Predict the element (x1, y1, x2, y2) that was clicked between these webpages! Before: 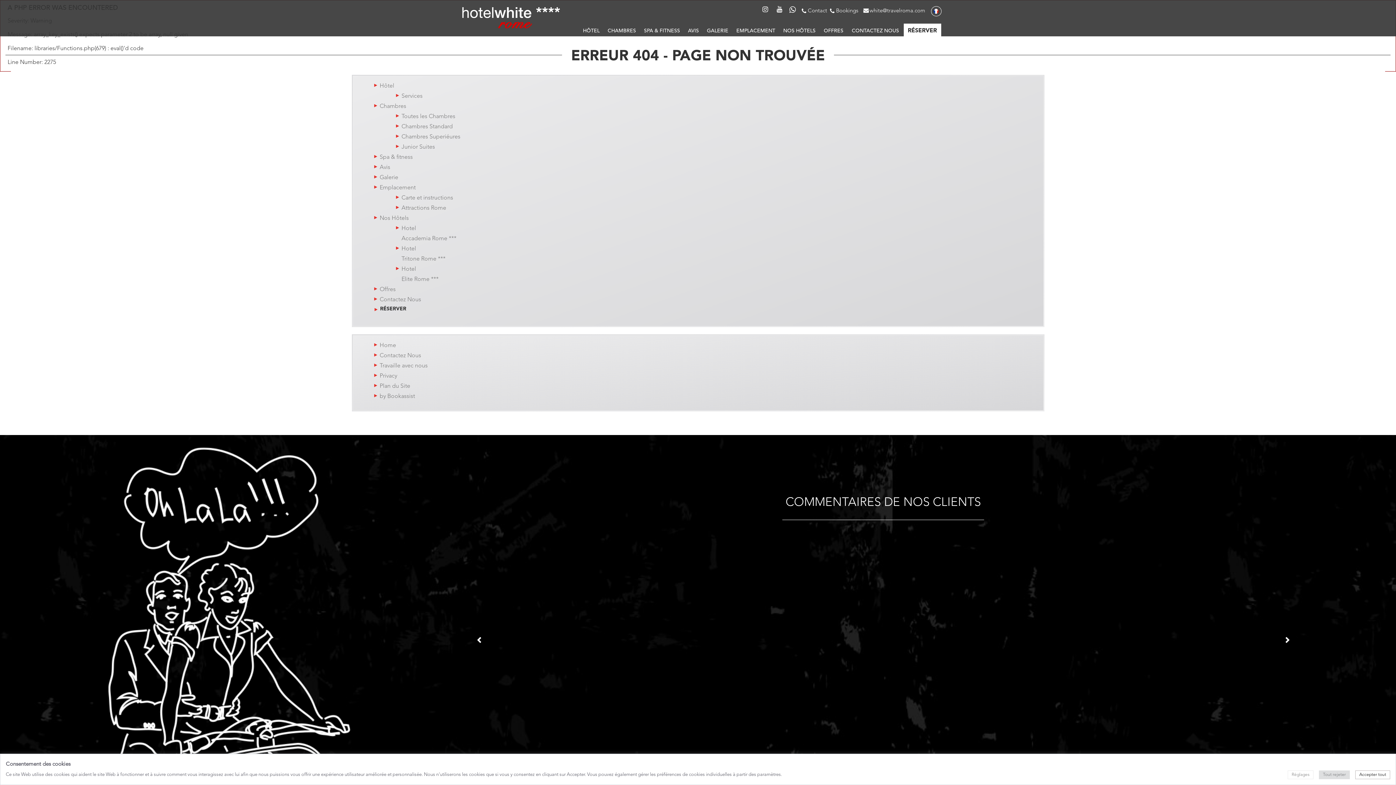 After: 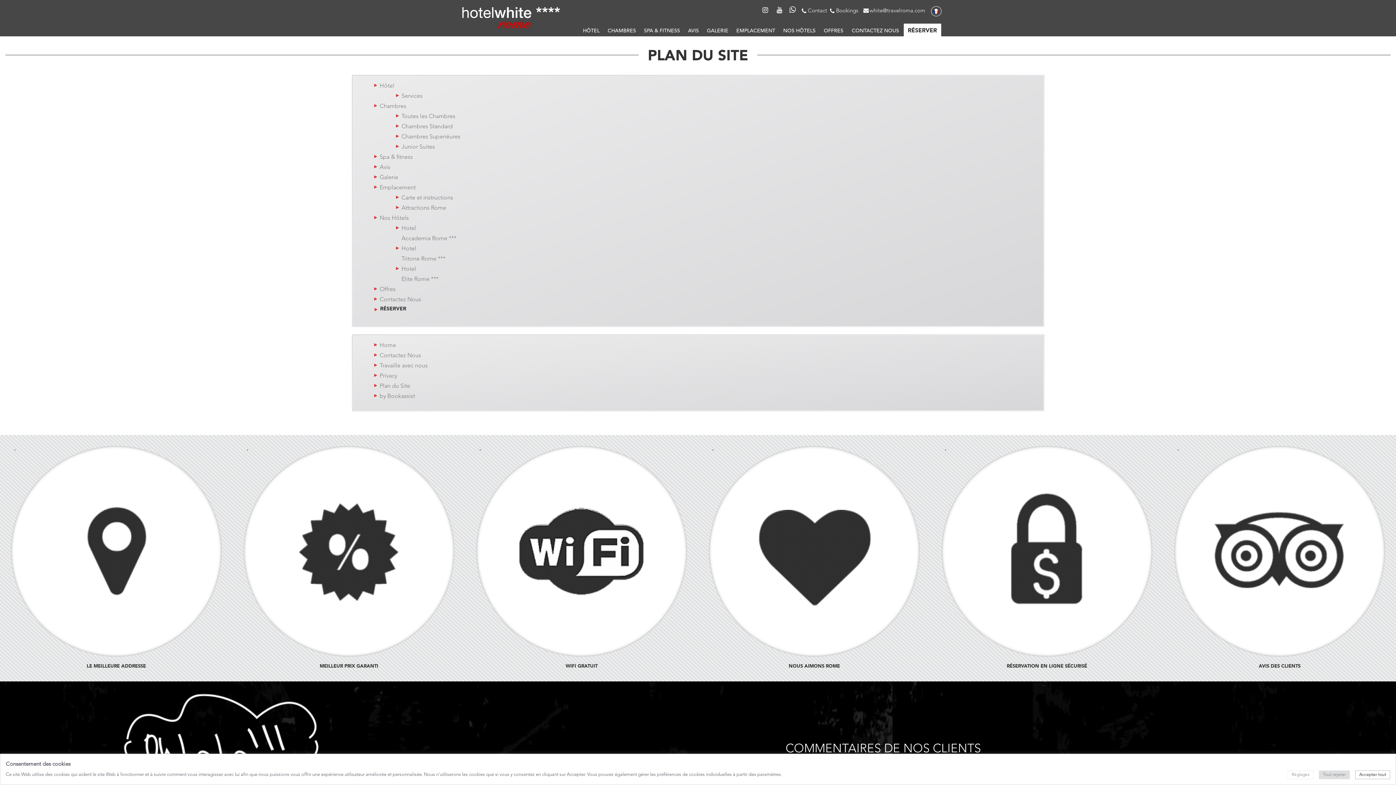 Action: bbox: (379, 383, 410, 389) label: Plan du Site